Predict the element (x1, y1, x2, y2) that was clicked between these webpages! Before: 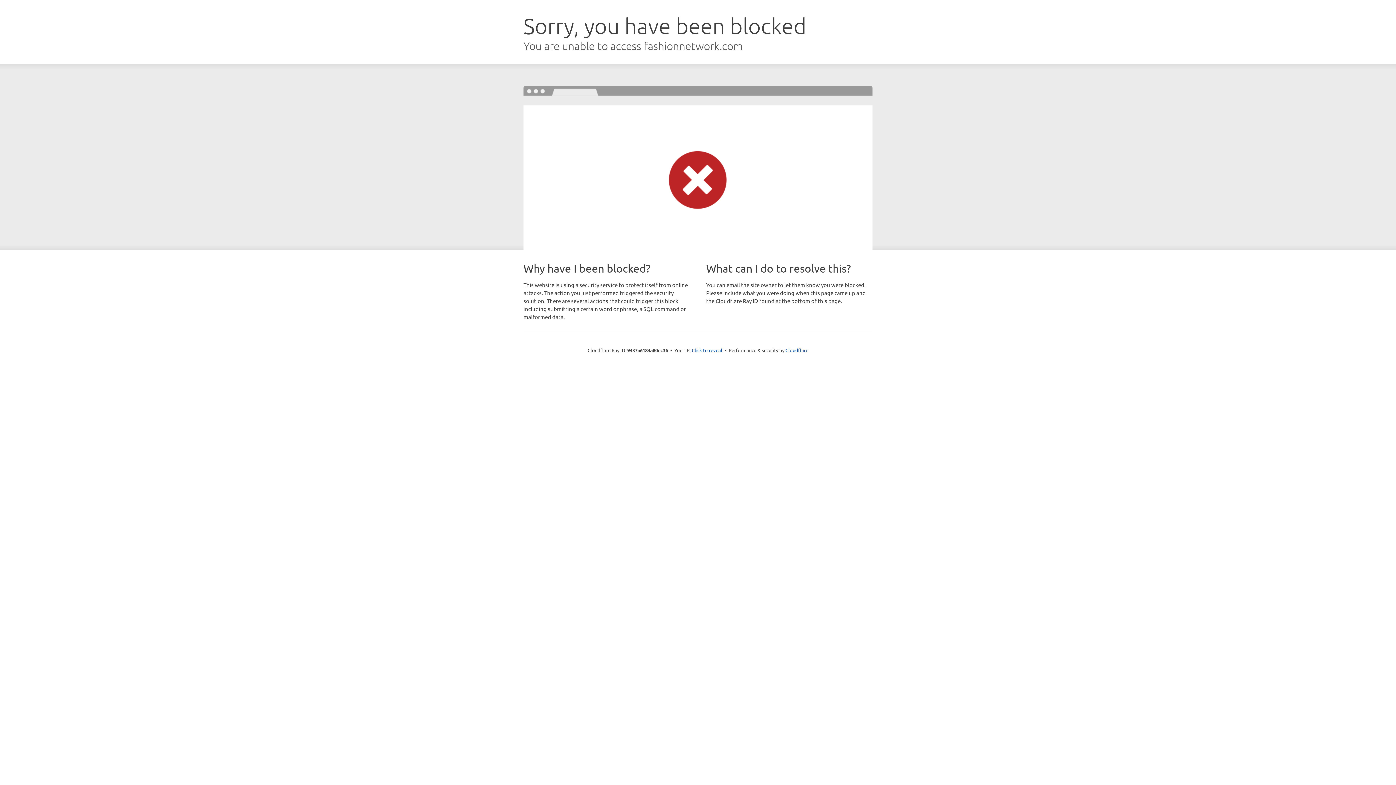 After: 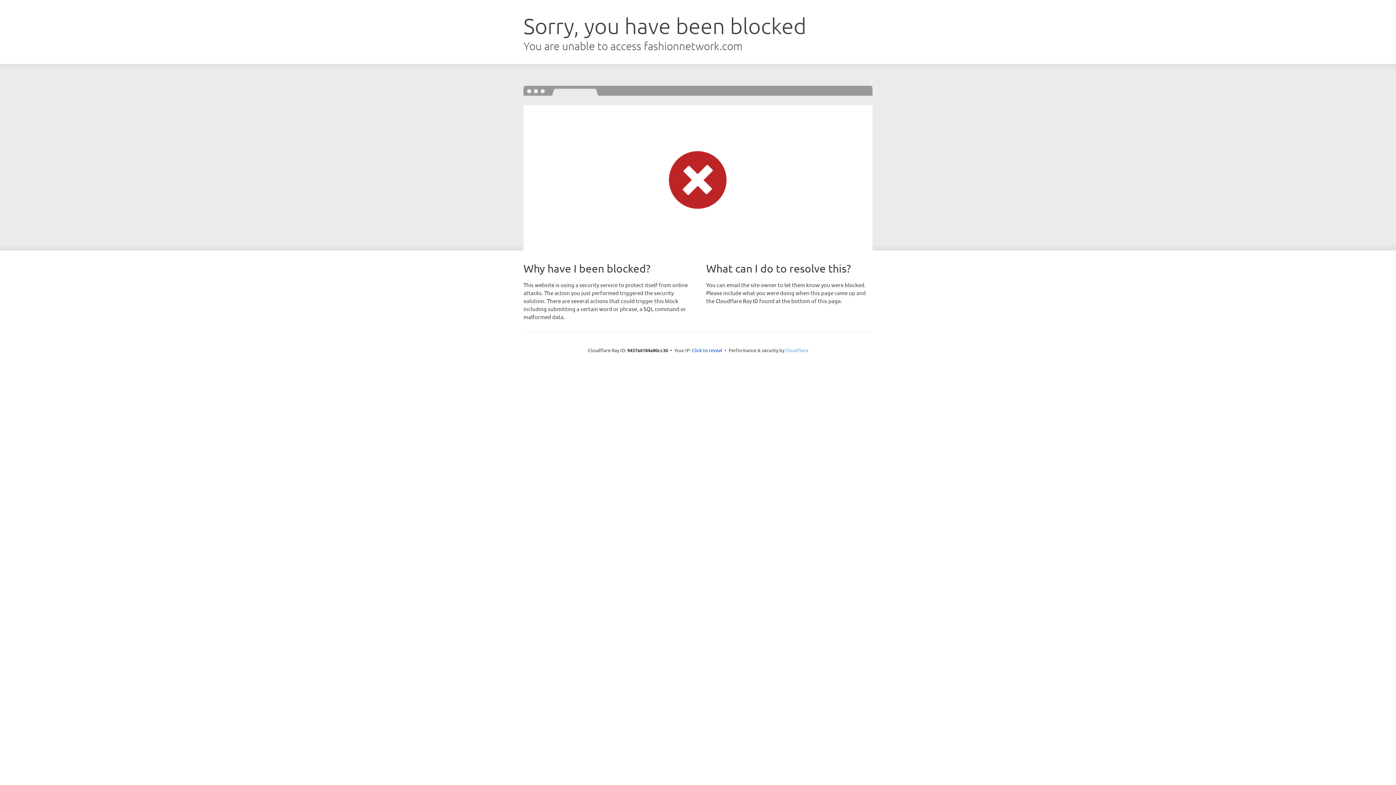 Action: bbox: (785, 347, 808, 353) label: Cloudflare